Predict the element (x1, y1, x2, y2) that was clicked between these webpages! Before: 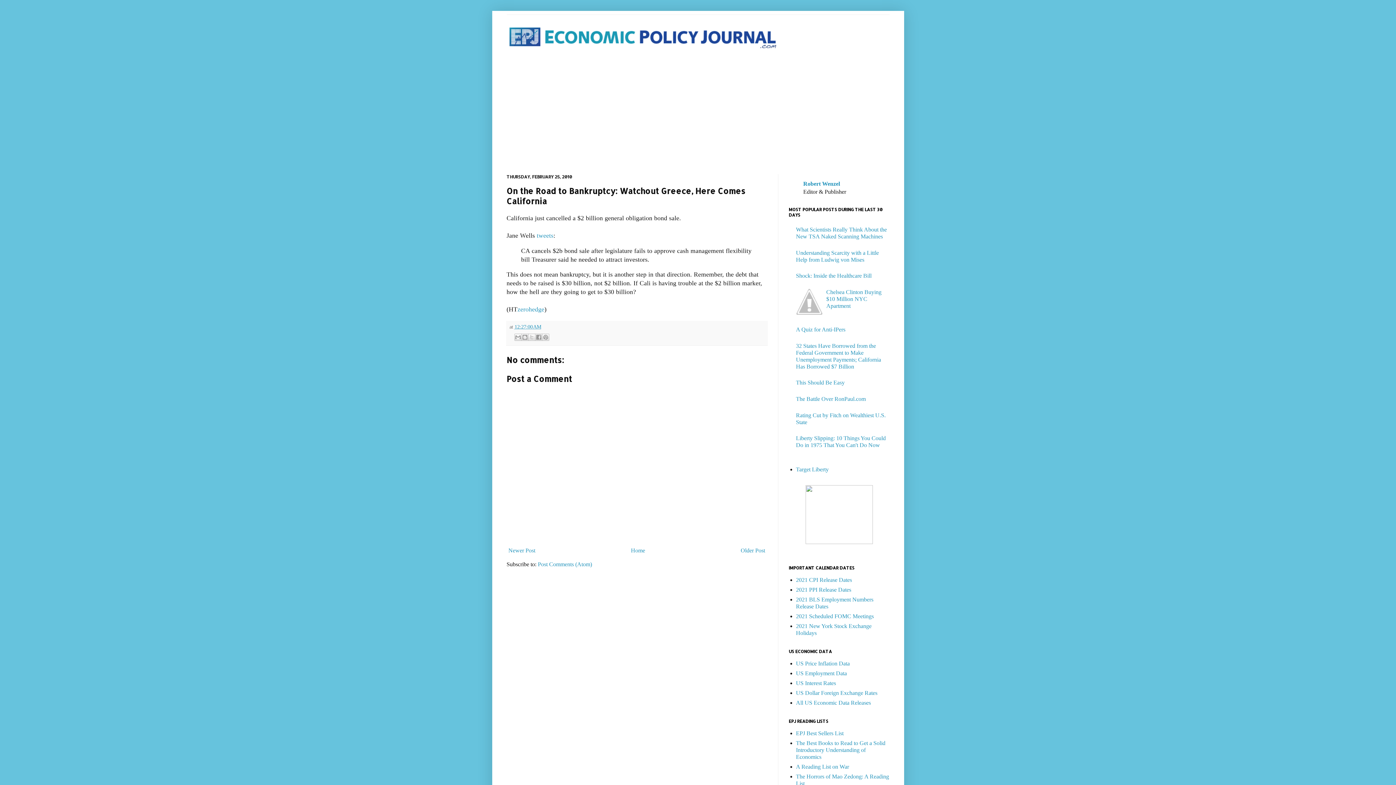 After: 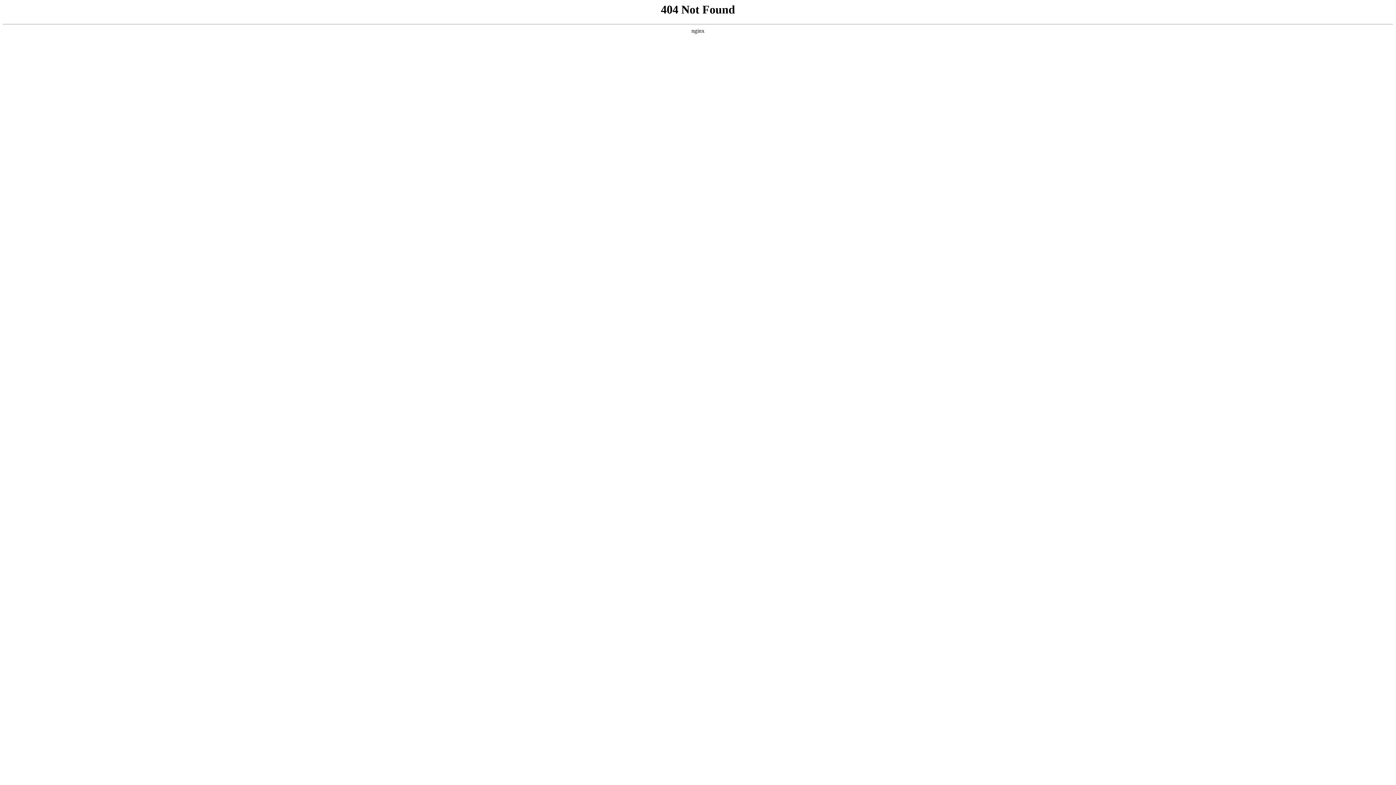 Action: bbox: (796, 690, 877, 696) label: US Dollar Foreign Exchange Rates